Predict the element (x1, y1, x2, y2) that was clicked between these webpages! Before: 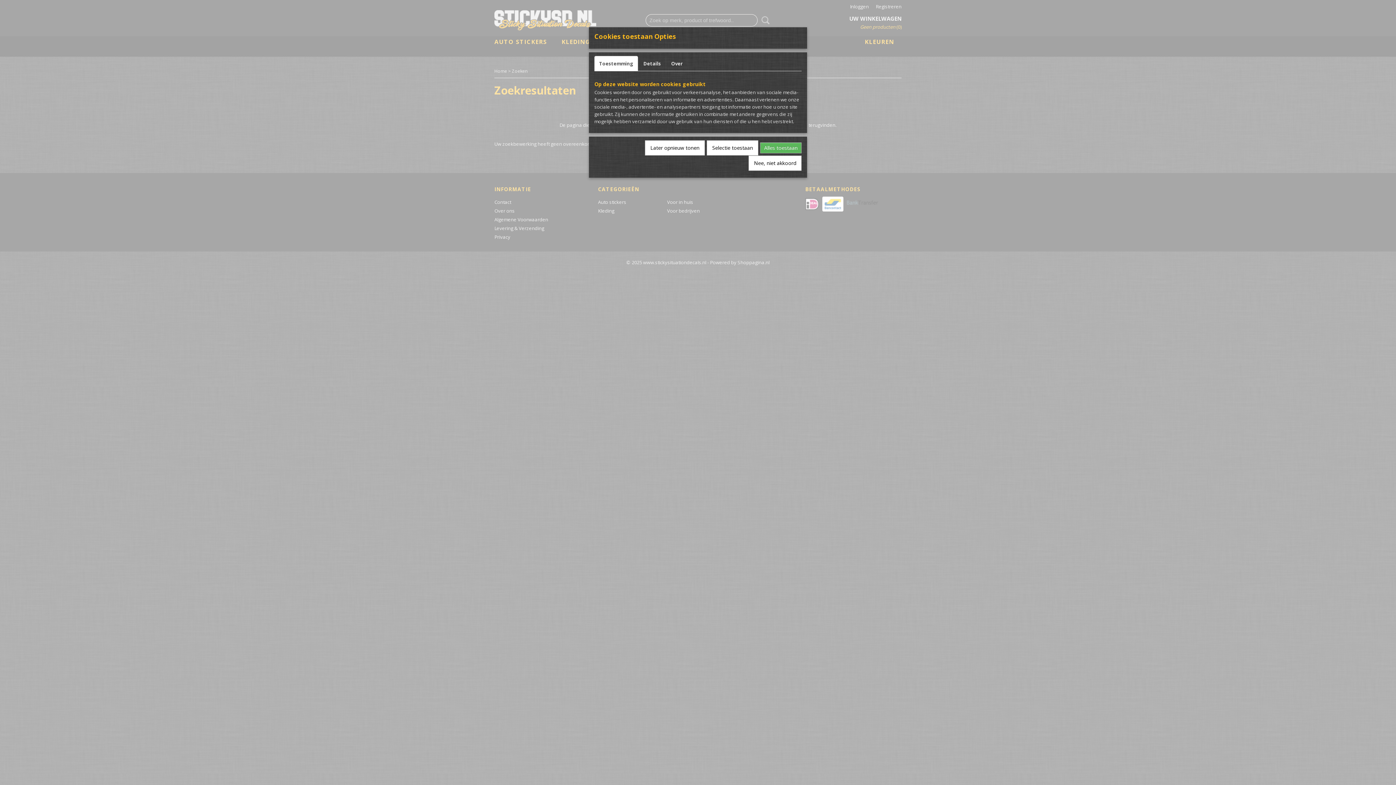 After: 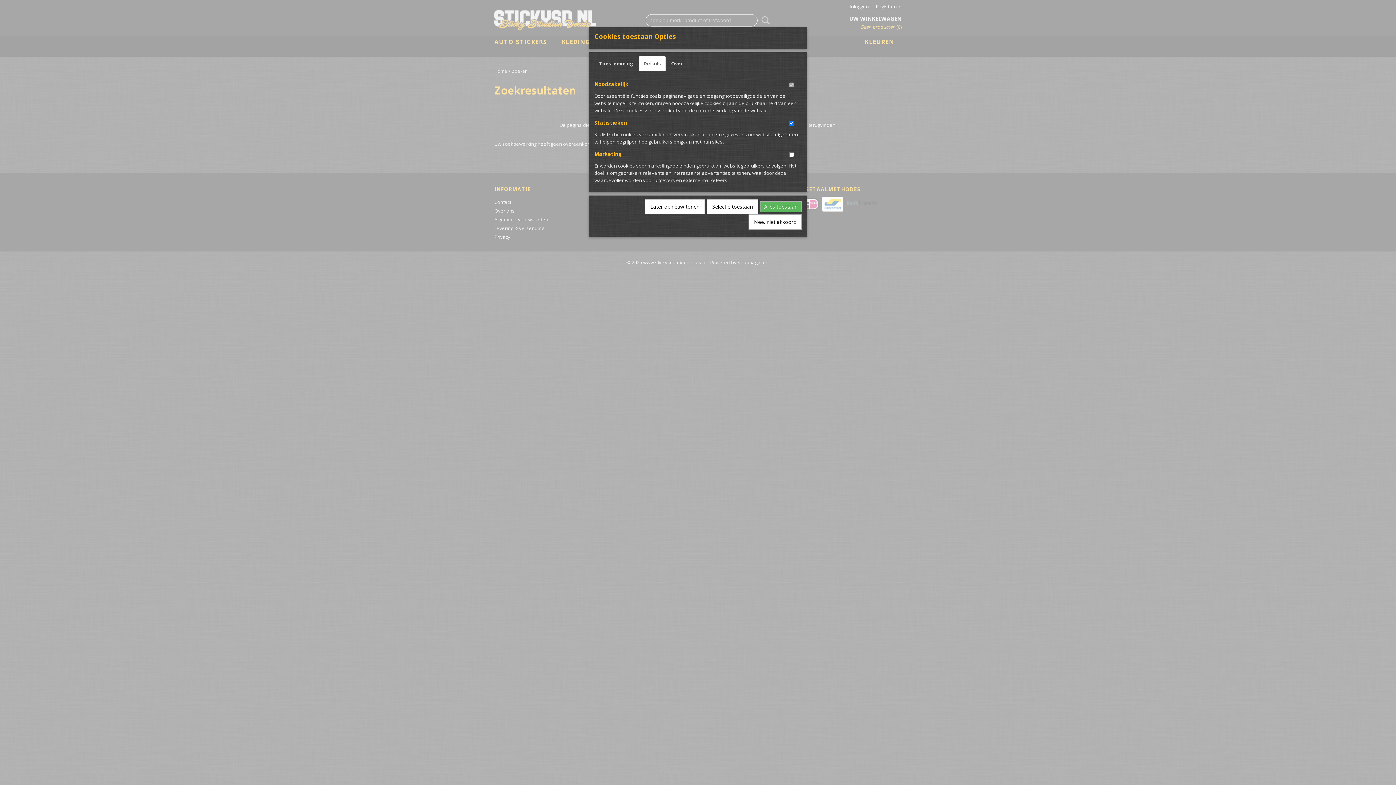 Action: label: Details bbox: (638, 56, 665, 71)